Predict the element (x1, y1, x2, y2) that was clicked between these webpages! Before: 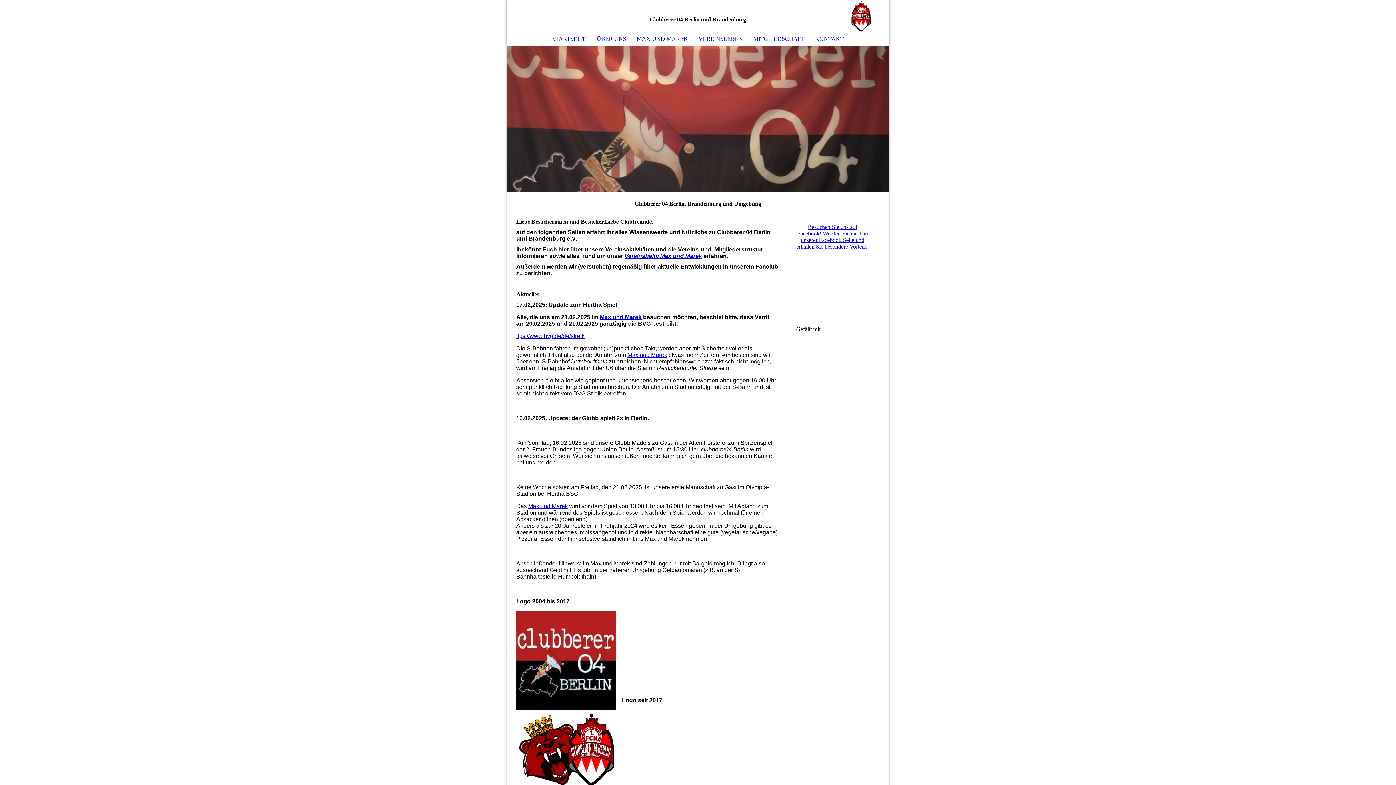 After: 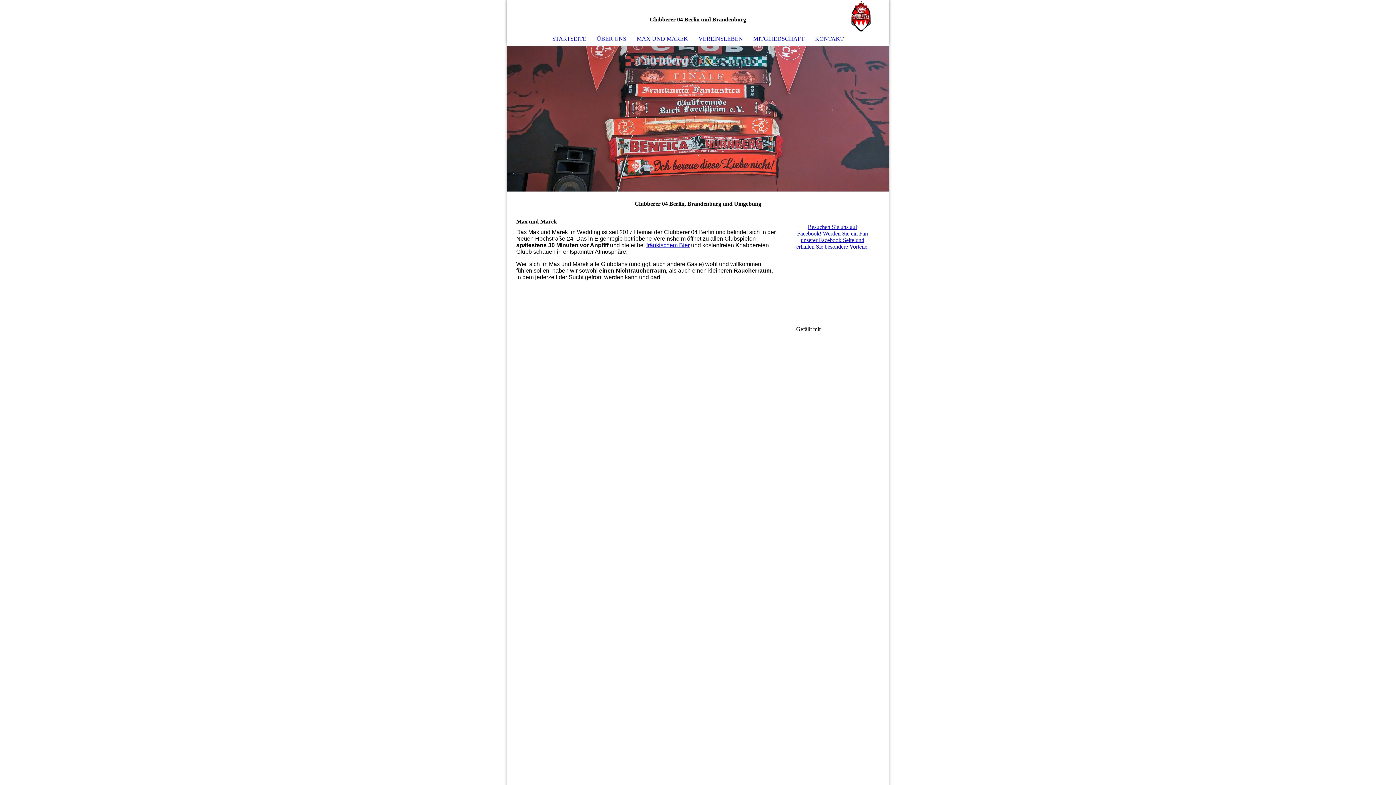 Action: bbox: (631, 32, 693, 45) label: MAX UND MAREK